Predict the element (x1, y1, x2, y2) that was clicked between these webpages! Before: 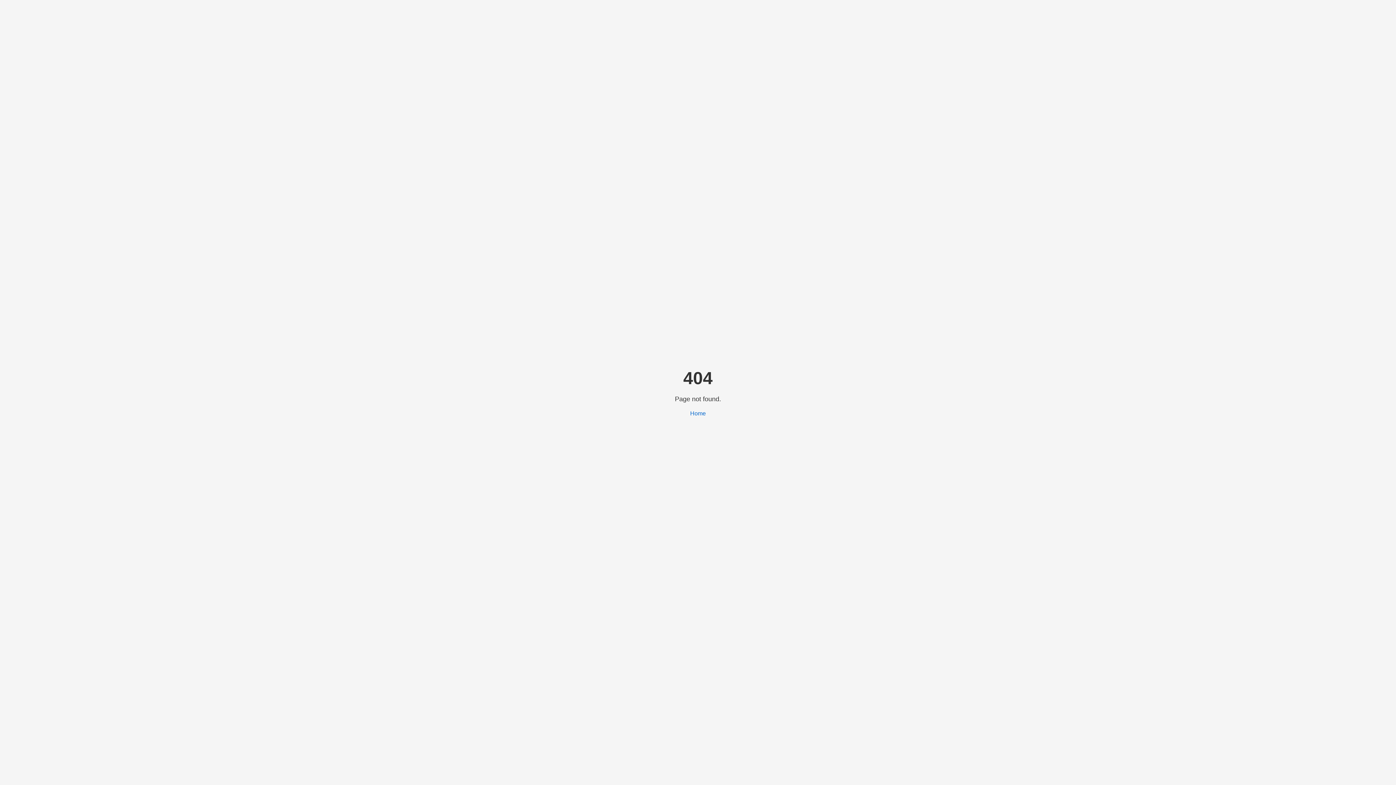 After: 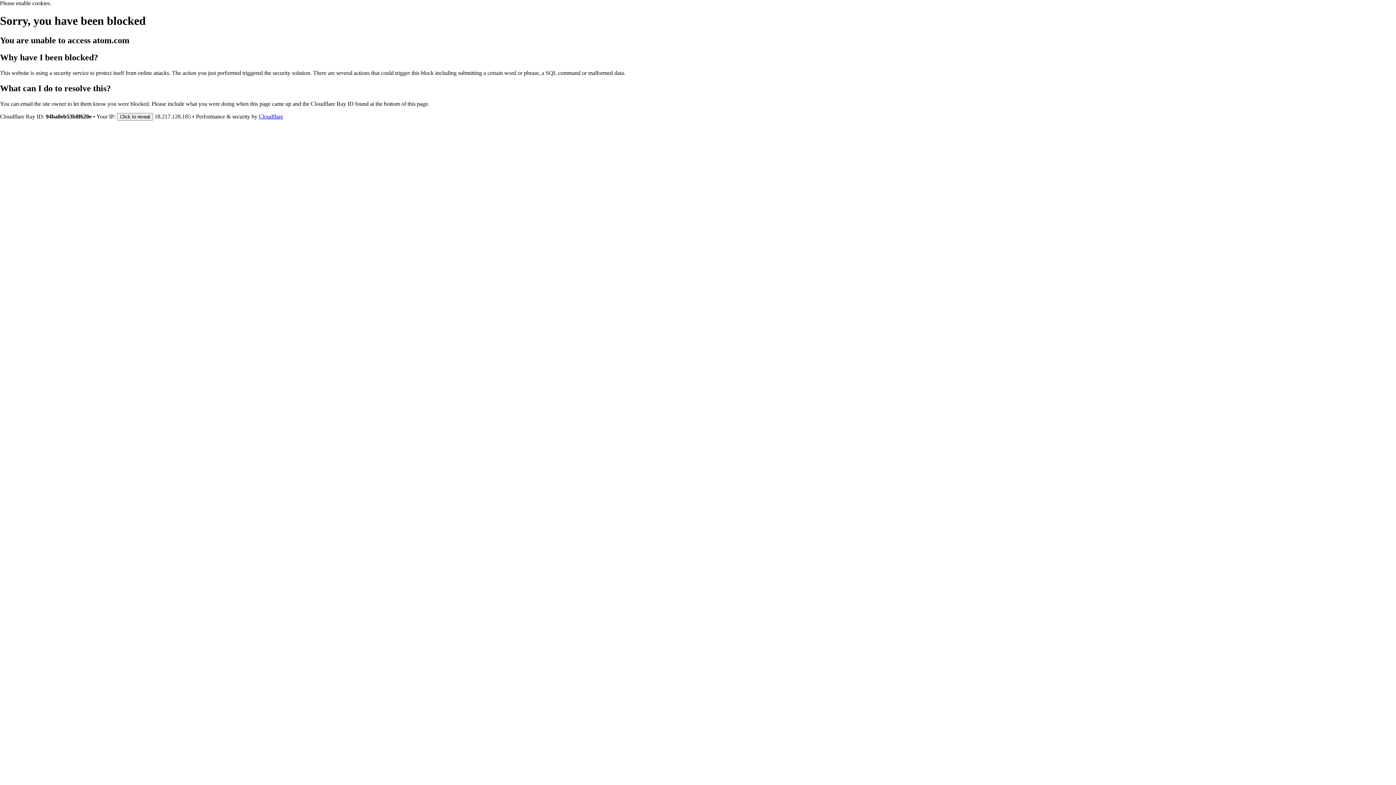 Action: label: Home bbox: (690, 410, 706, 416)